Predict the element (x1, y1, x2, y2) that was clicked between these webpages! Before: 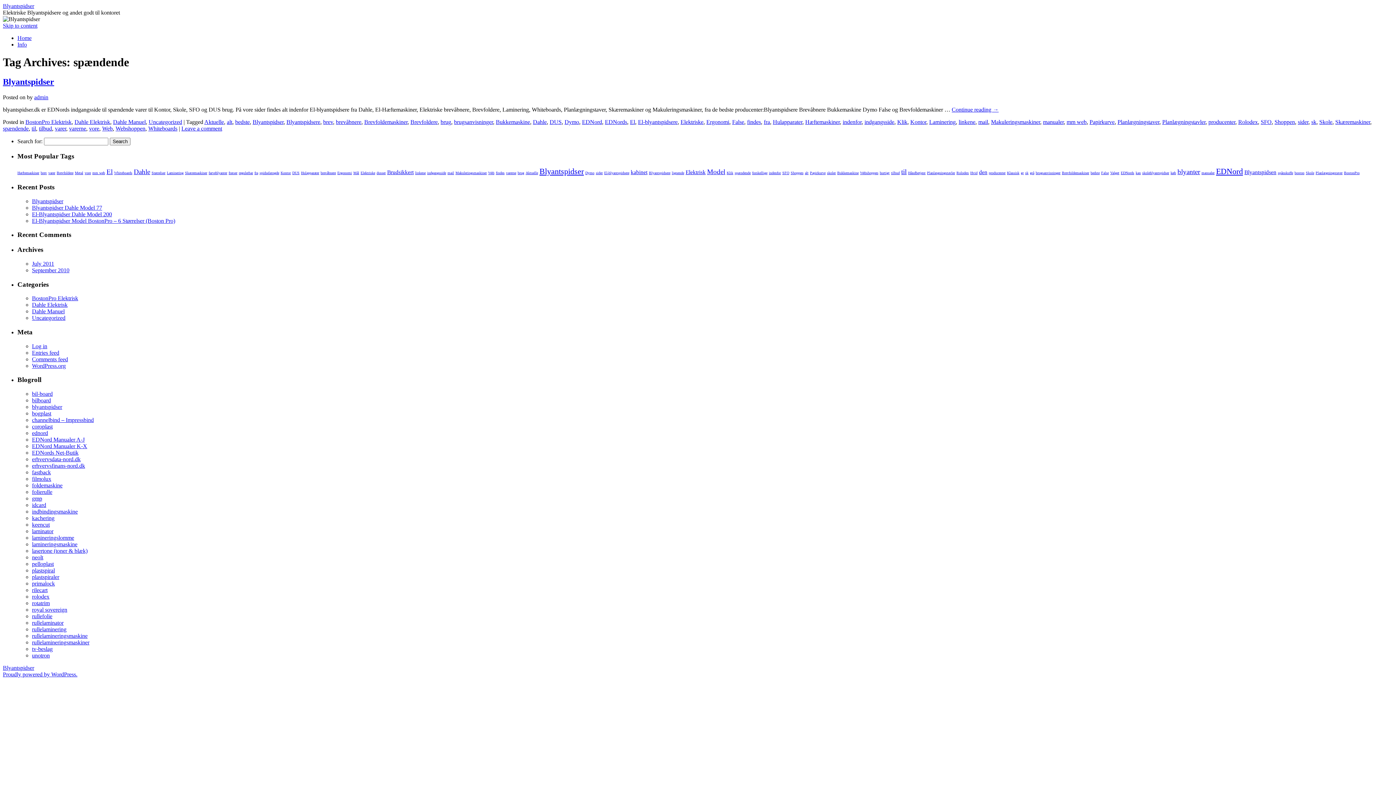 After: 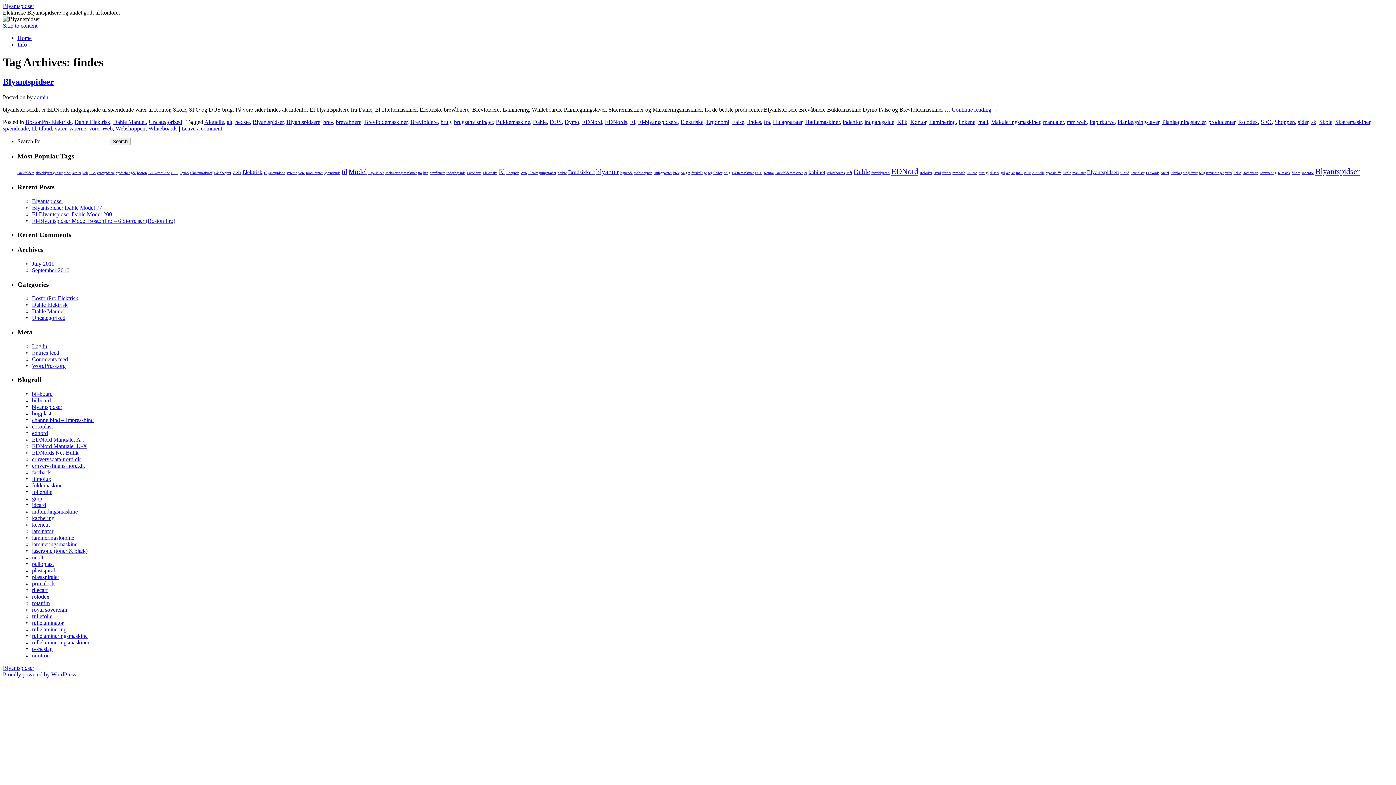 Action: label: findes bbox: (747, 118, 761, 125)